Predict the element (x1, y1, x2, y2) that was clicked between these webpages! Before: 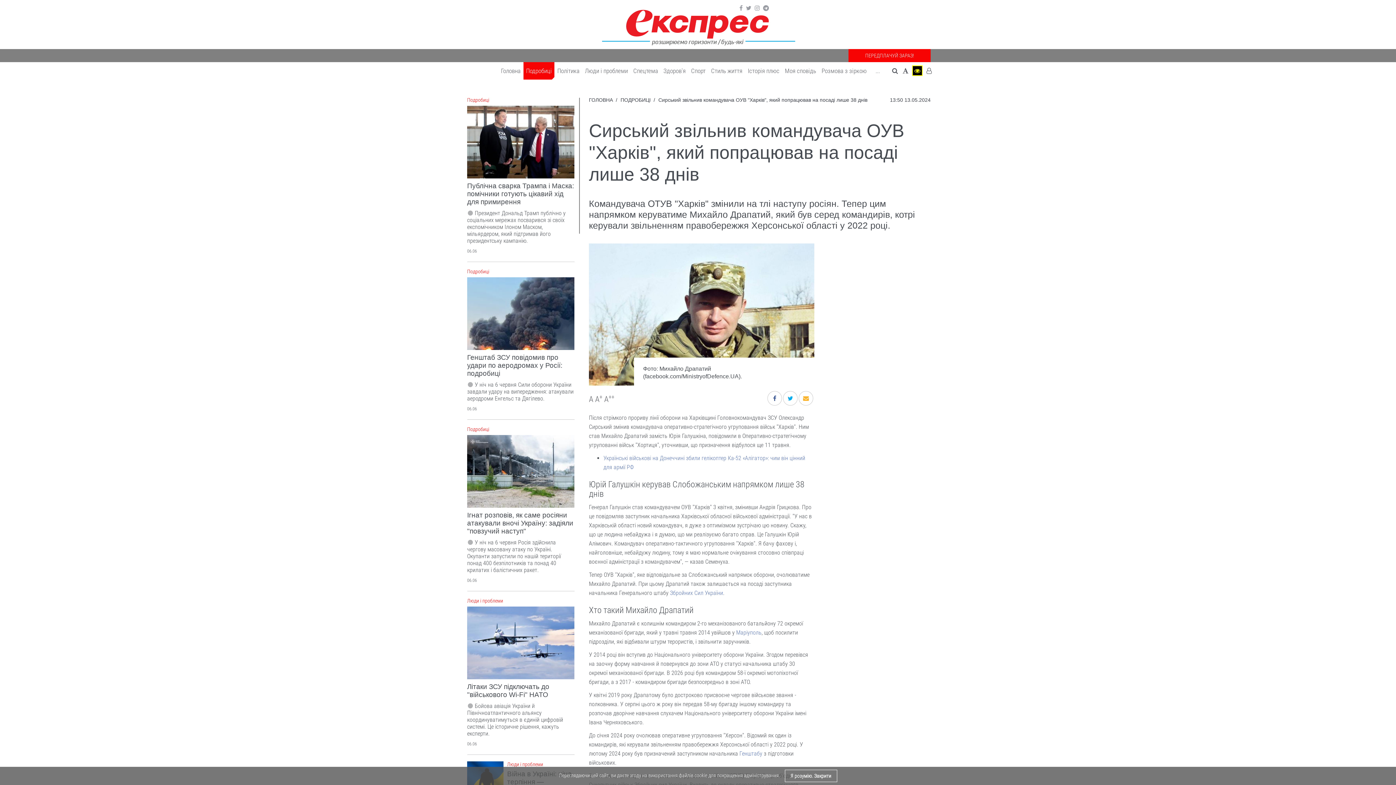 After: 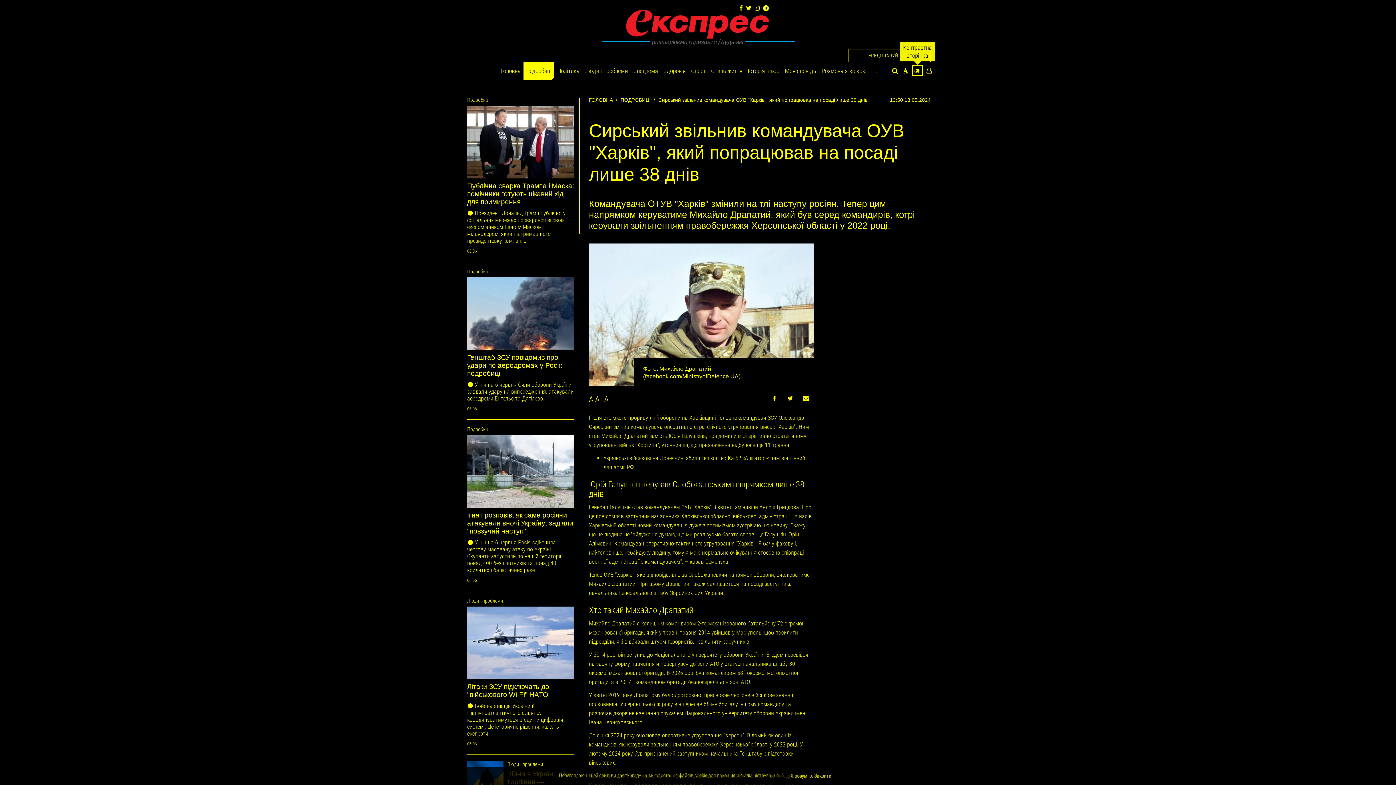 Action: bbox: (911, 62, 924, 79)